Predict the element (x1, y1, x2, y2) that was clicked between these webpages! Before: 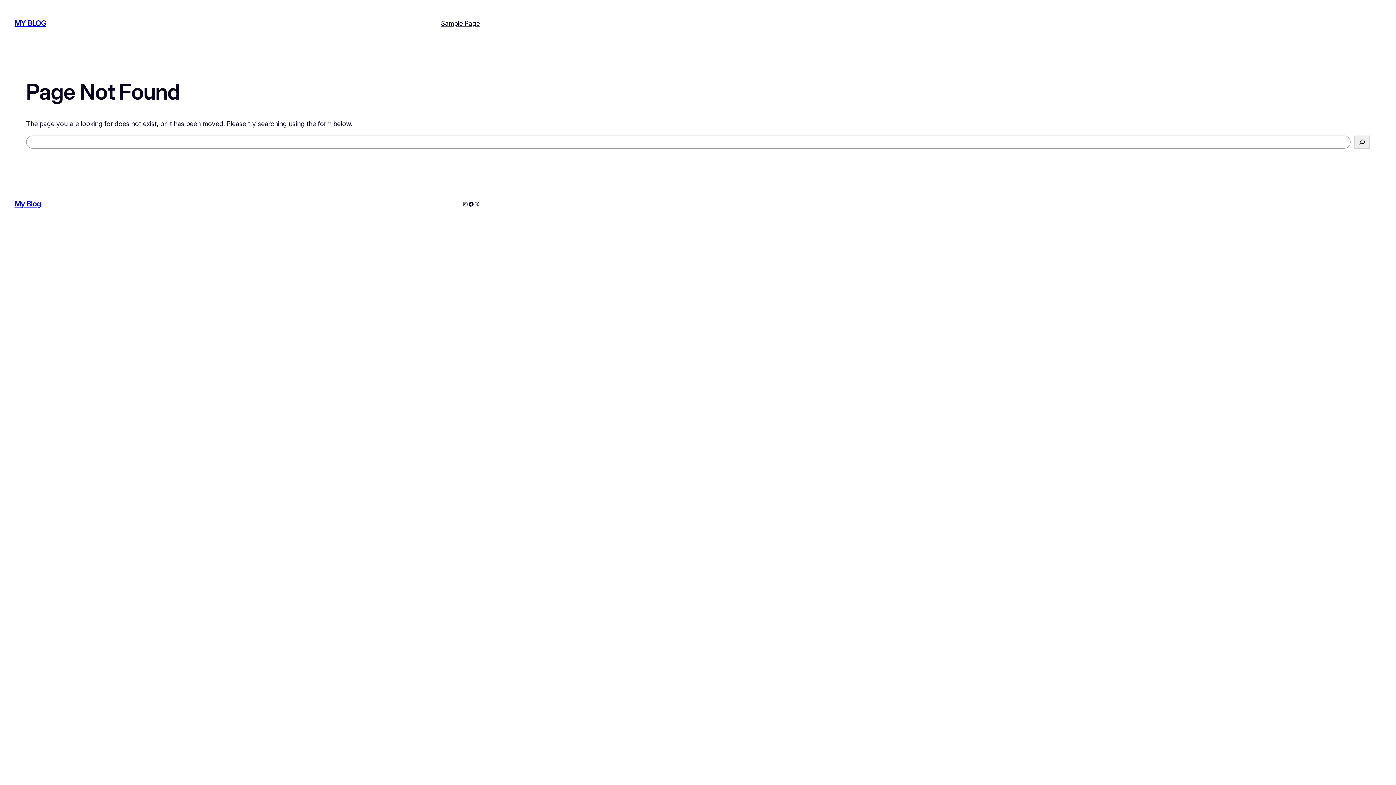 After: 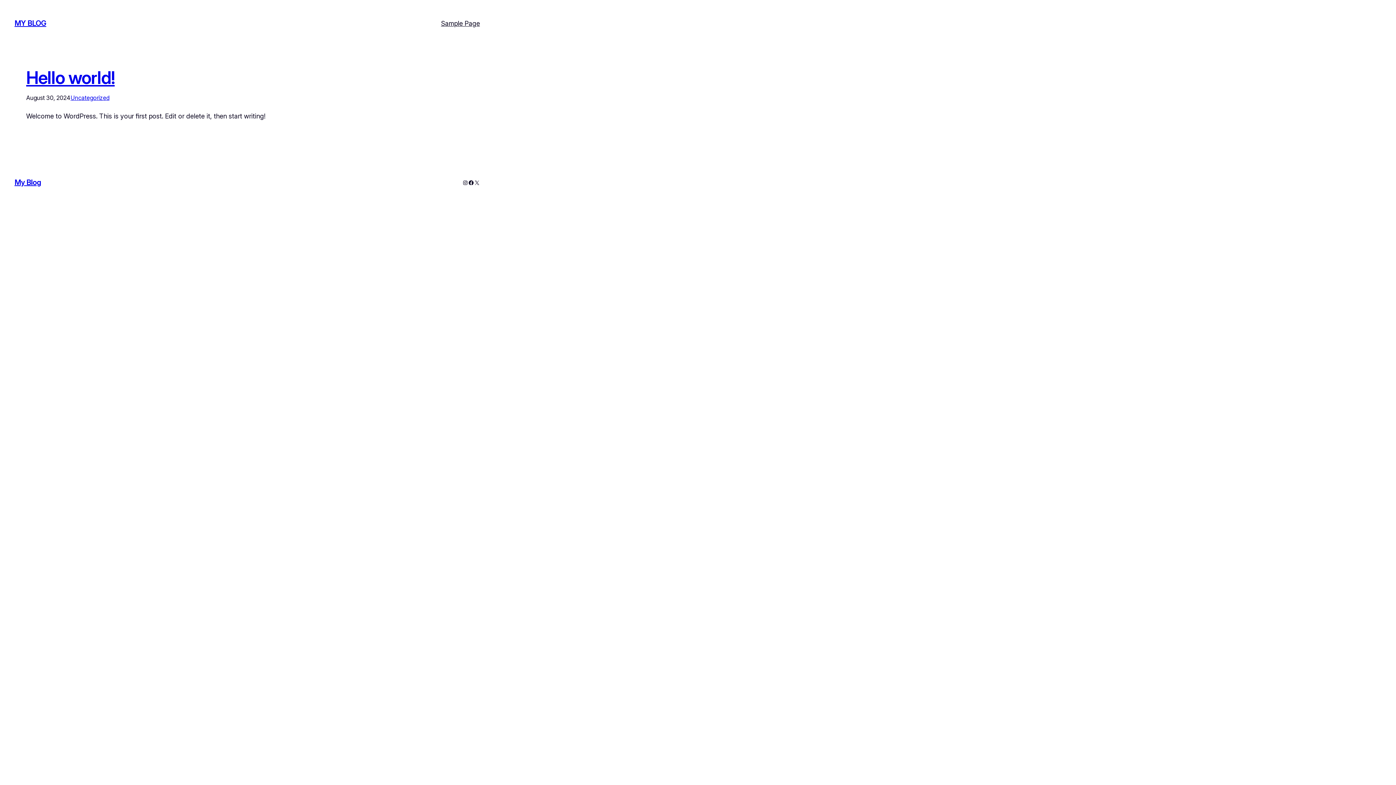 Action: bbox: (14, 199, 41, 208) label: My Blog